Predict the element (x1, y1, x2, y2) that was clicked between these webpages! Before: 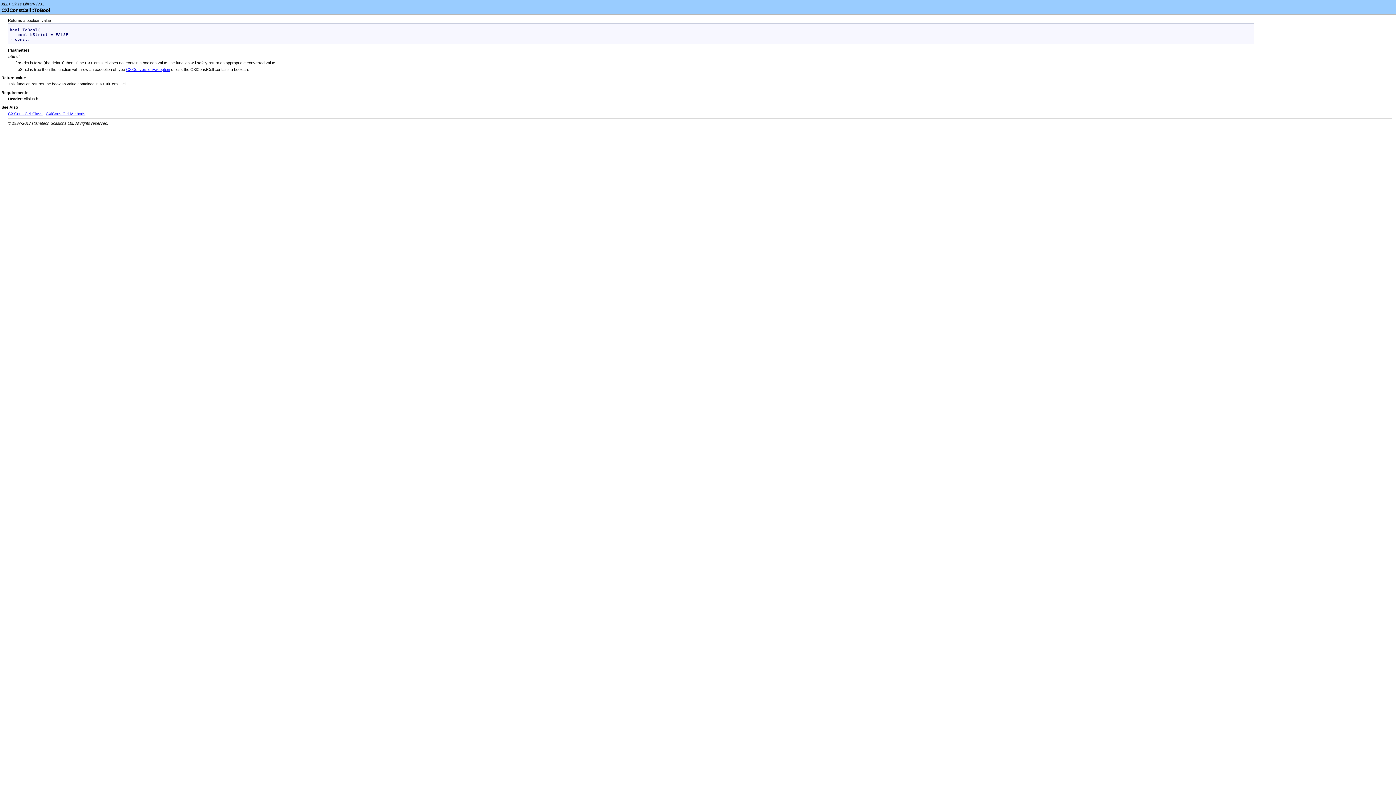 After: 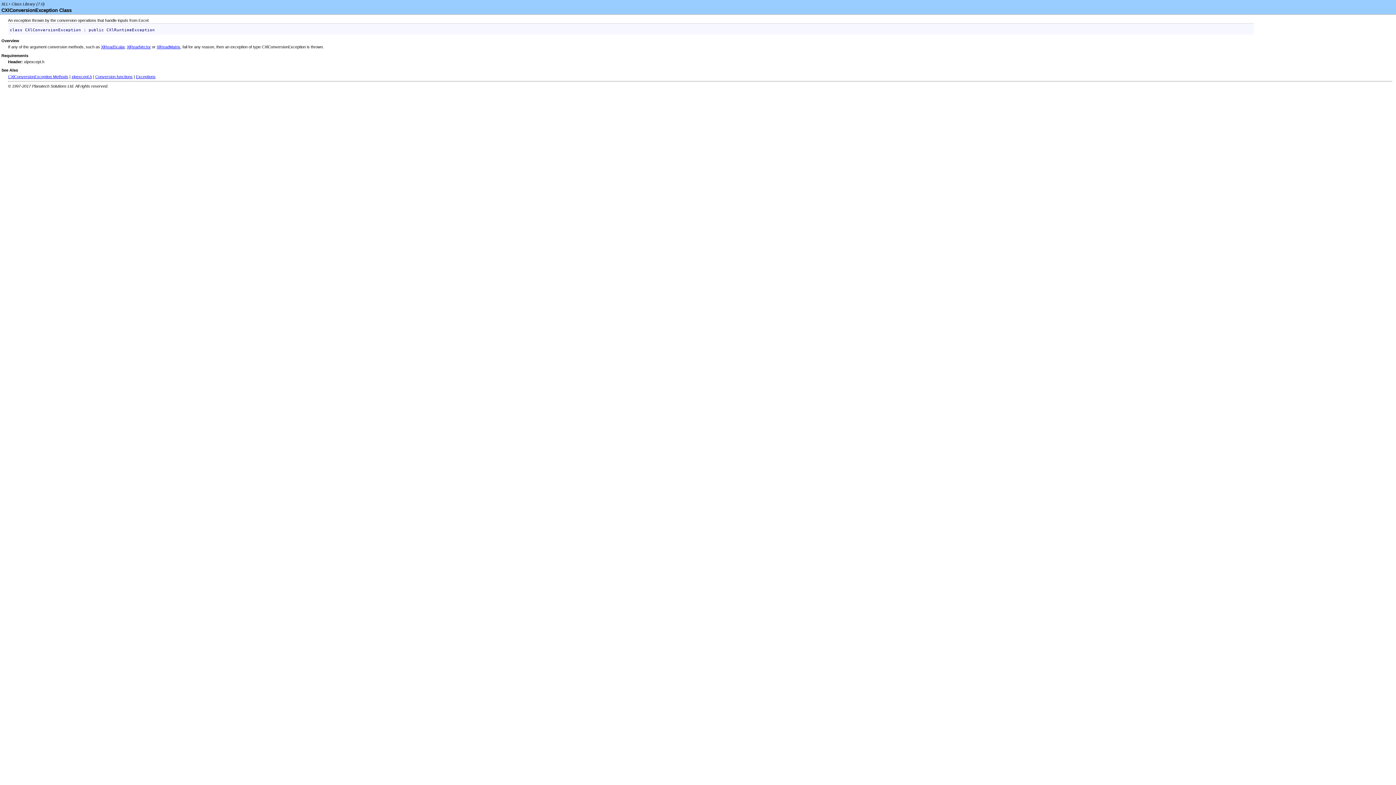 Action: bbox: (126, 67, 170, 71) label: CXlConversionException